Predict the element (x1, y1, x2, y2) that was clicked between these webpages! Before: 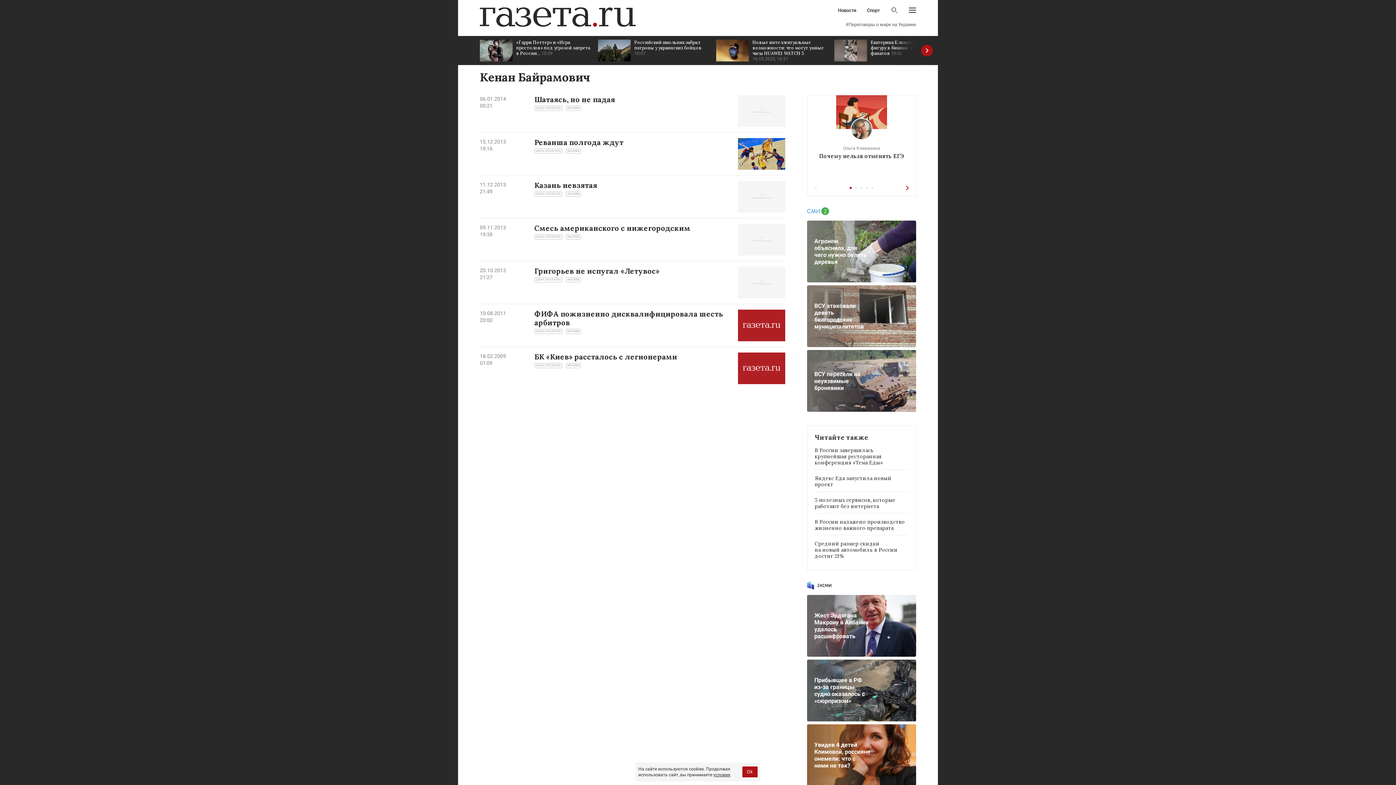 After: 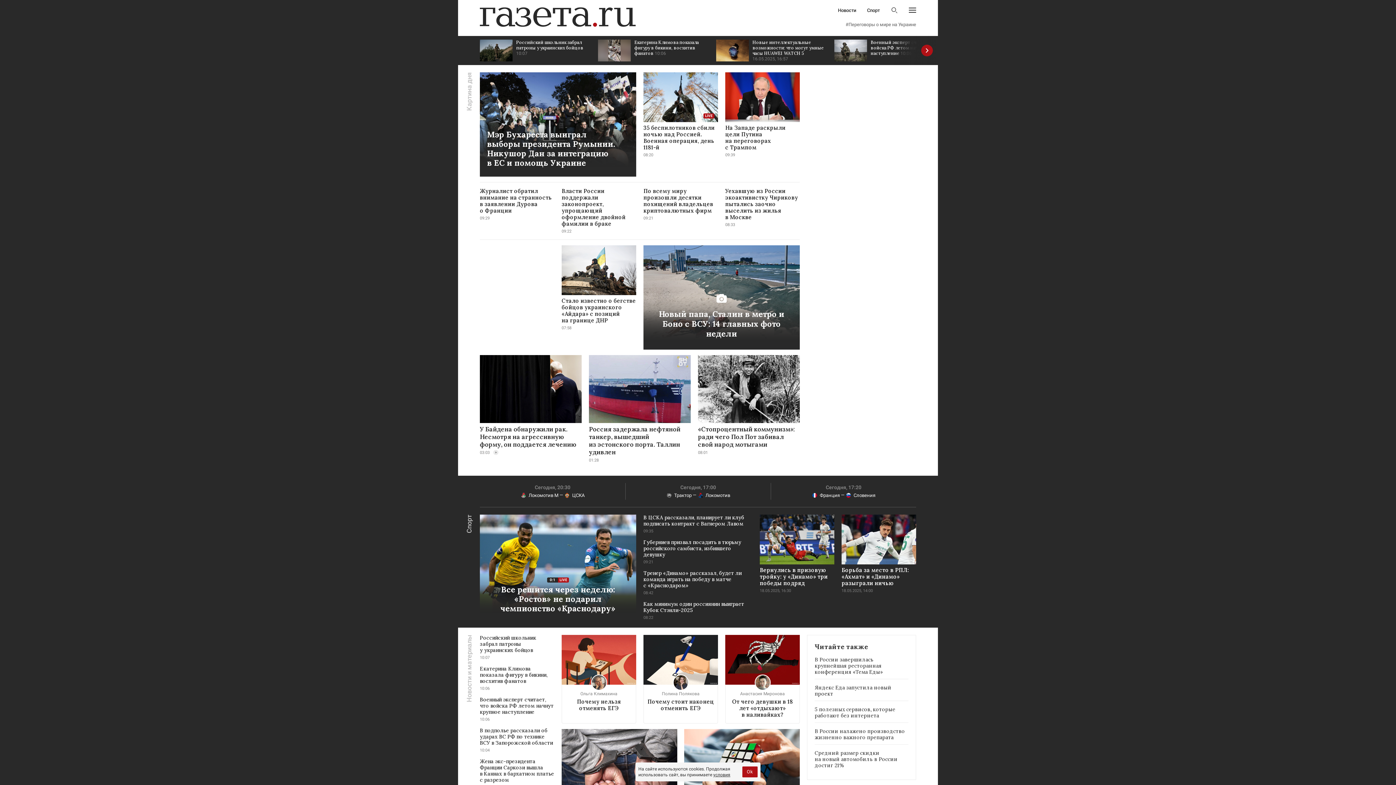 Action: bbox: (480, 7, 636, 26)